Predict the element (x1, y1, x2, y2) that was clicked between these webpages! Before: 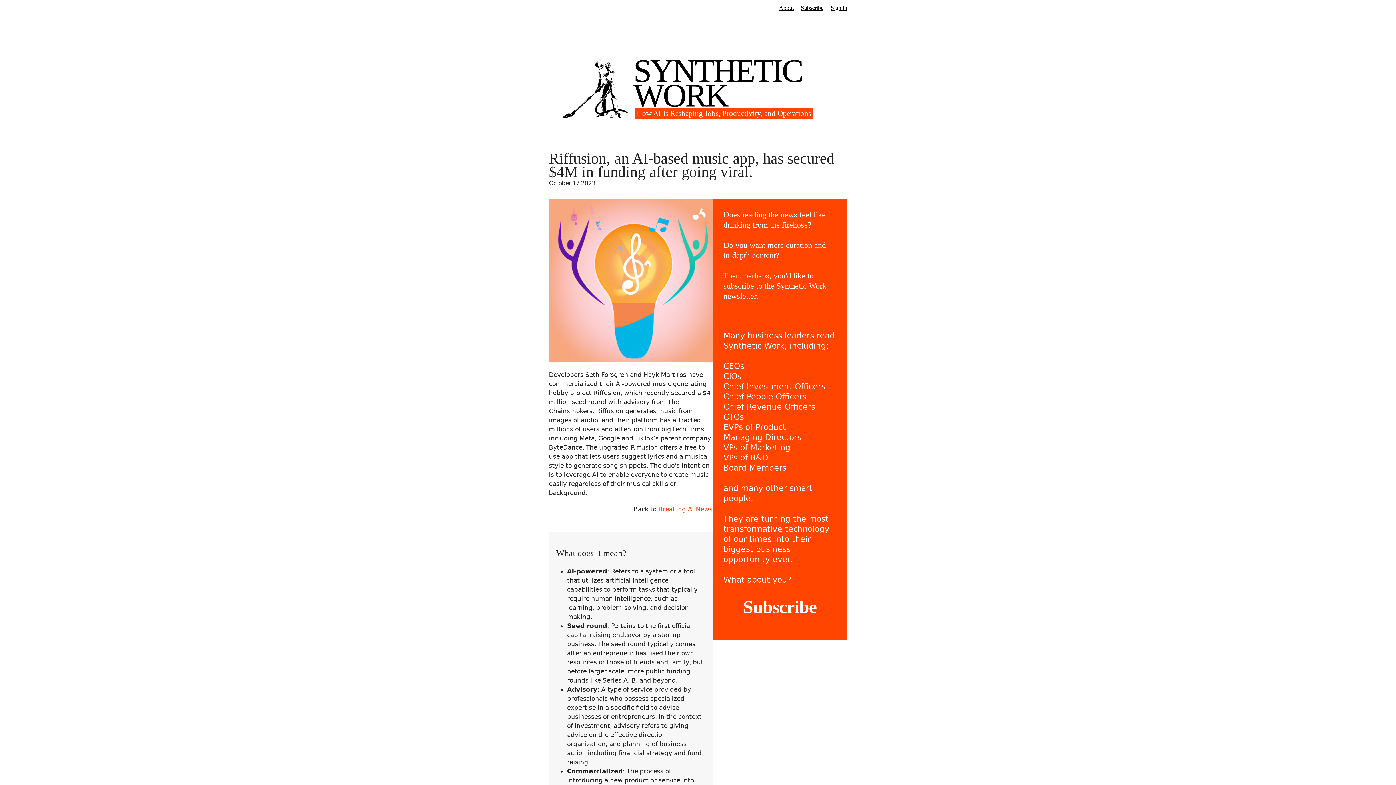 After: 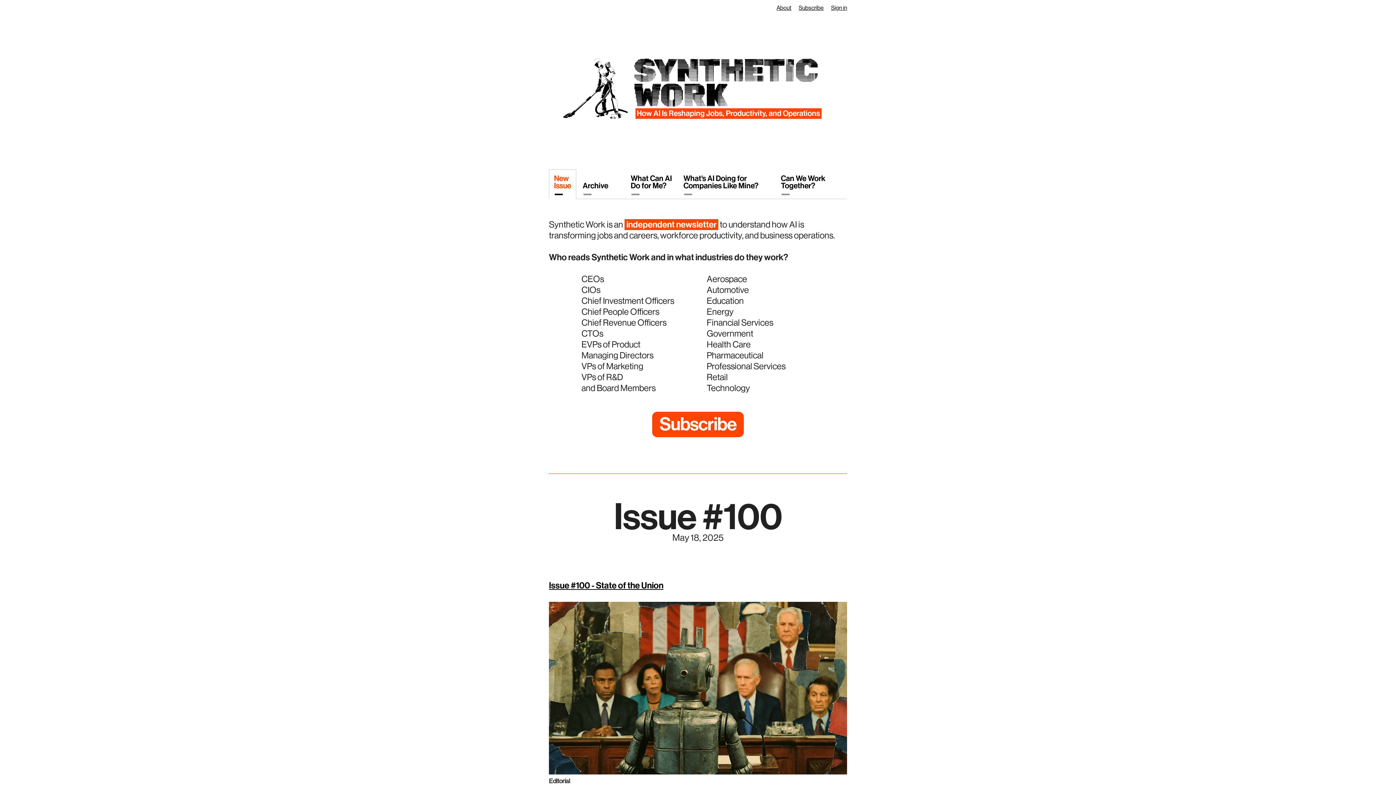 Action: label: SYNTHETIC WORK bbox: (633, 52, 802, 113)